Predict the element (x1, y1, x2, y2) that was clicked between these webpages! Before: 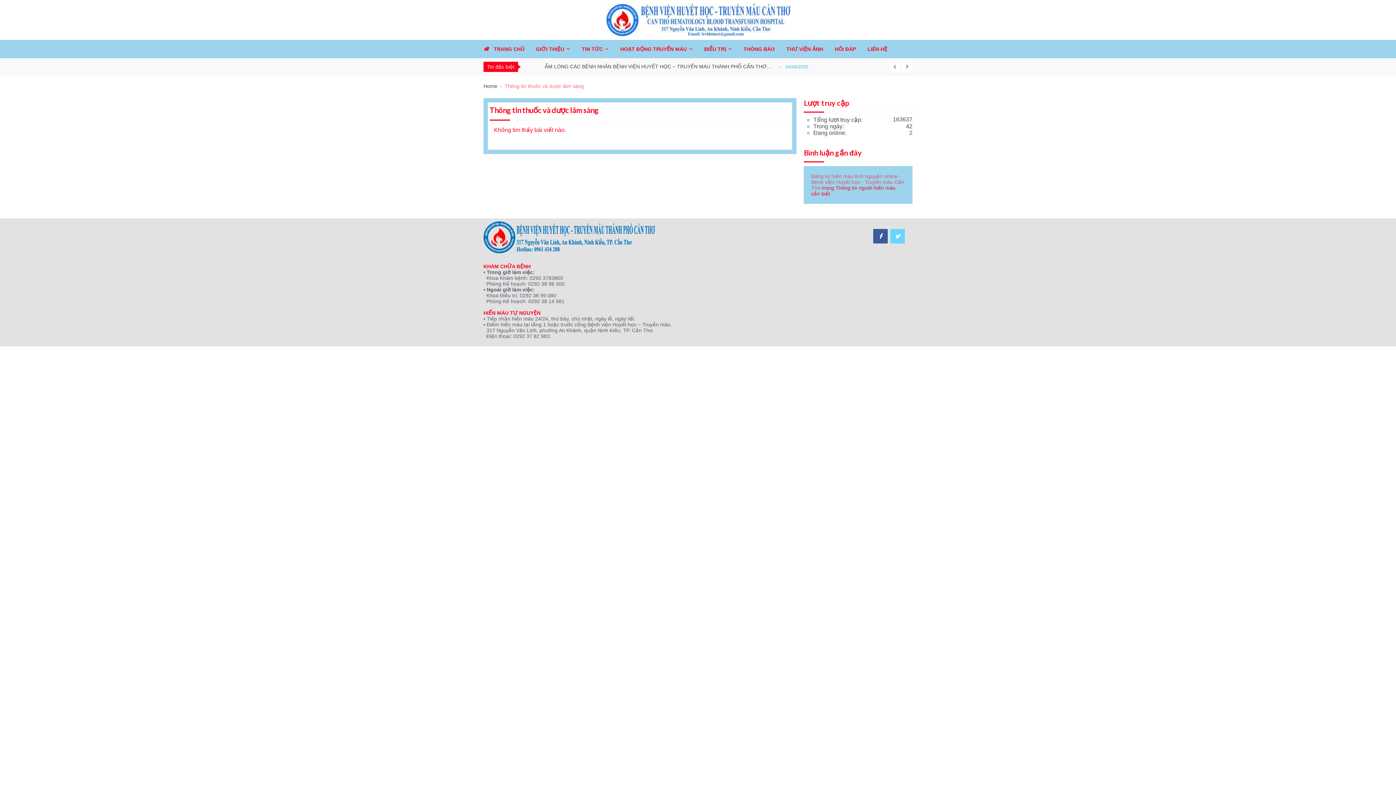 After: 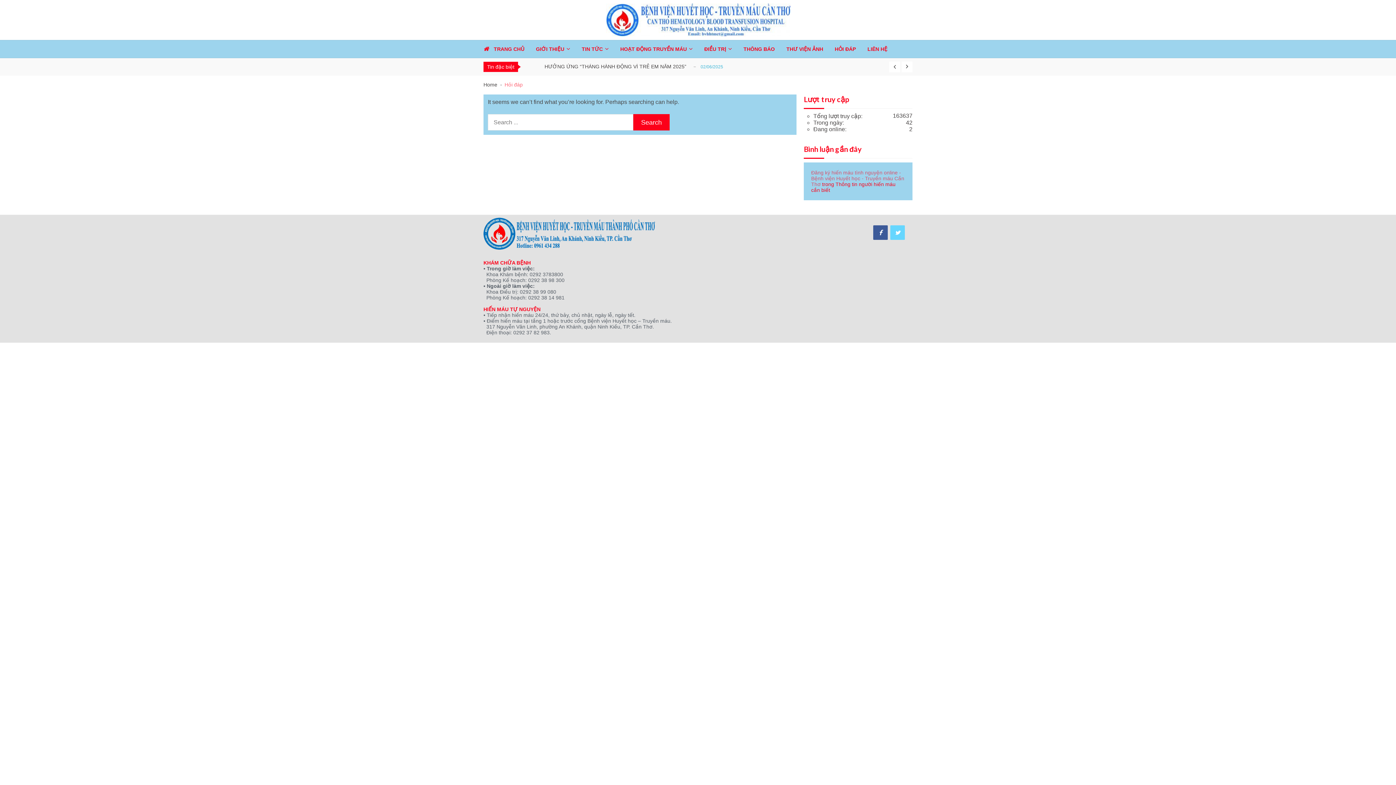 Action: label: HỎI ĐÁP bbox: (834, 40, 867, 57)